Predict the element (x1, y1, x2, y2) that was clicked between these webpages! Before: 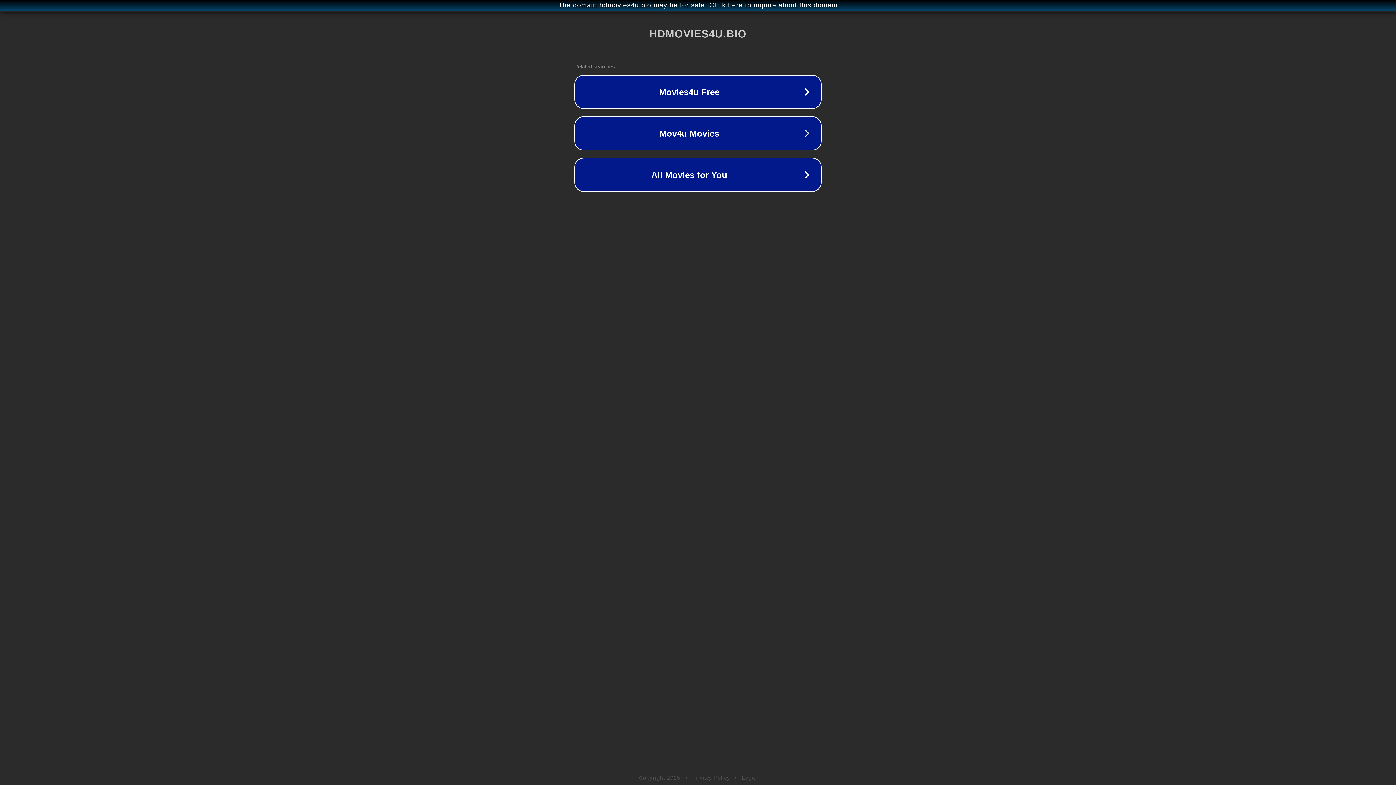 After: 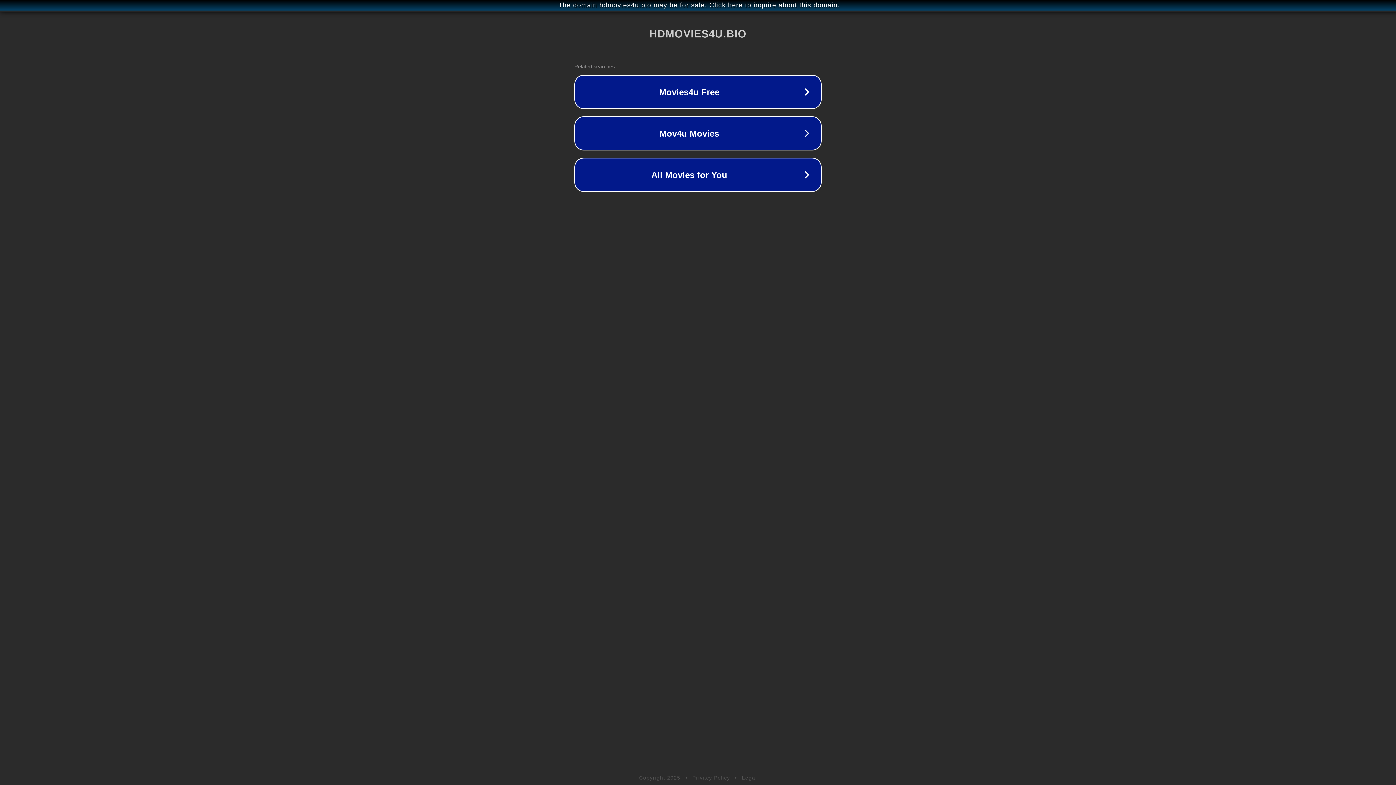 Action: bbox: (692, 775, 730, 781) label: Privacy Policy